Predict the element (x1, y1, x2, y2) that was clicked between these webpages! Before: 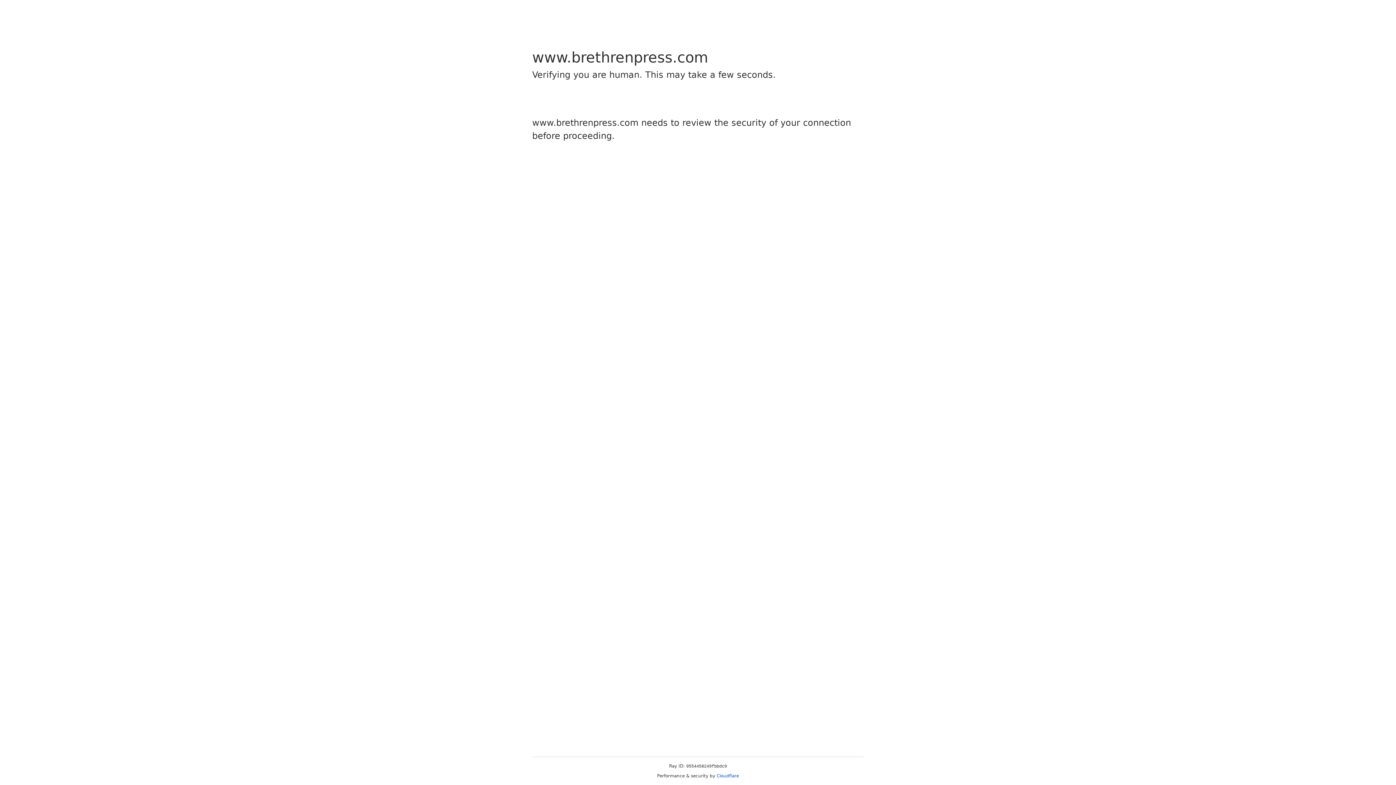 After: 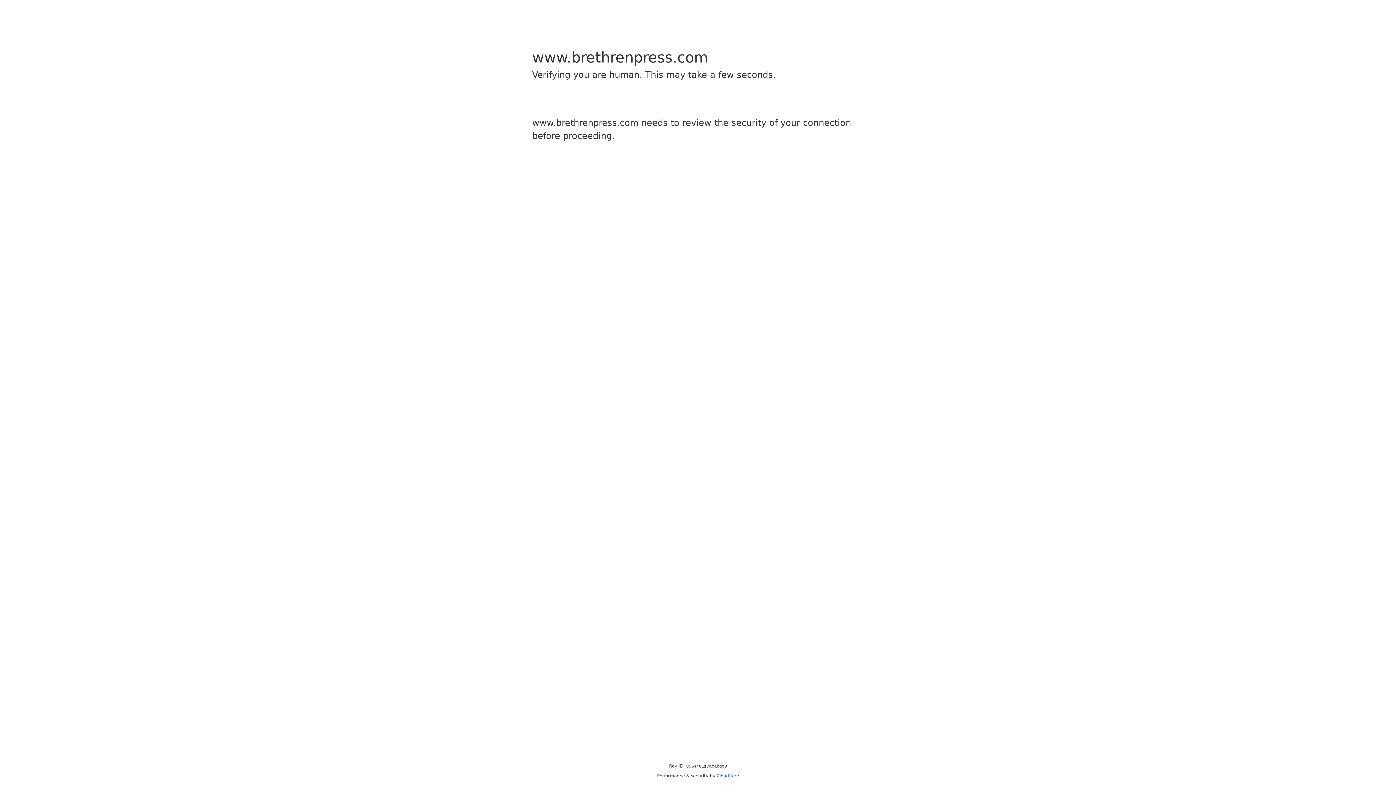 Action: bbox: (716, 773, 739, 778) label: Cloudflare